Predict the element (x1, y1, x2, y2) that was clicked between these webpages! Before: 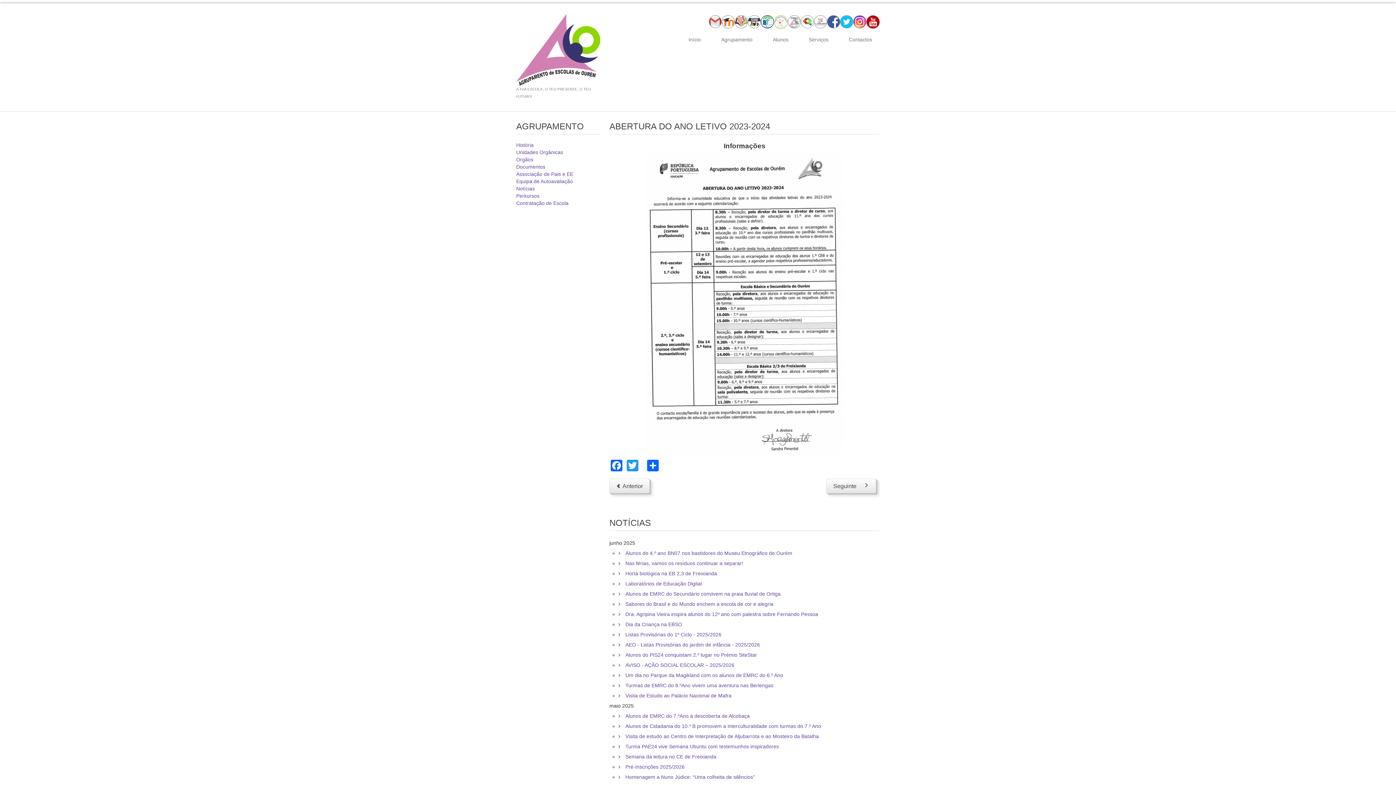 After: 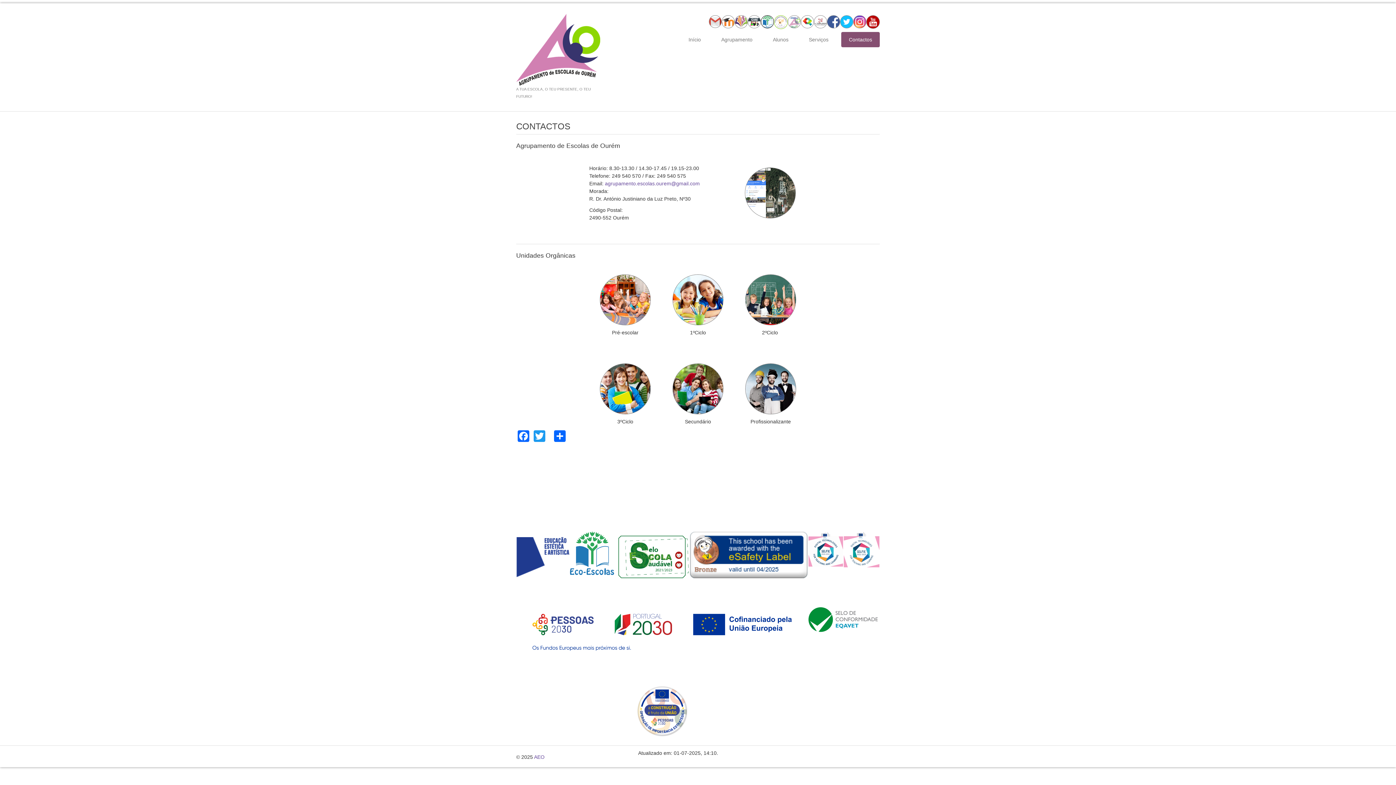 Action: bbox: (841, 32, 880, 47) label: Contactos